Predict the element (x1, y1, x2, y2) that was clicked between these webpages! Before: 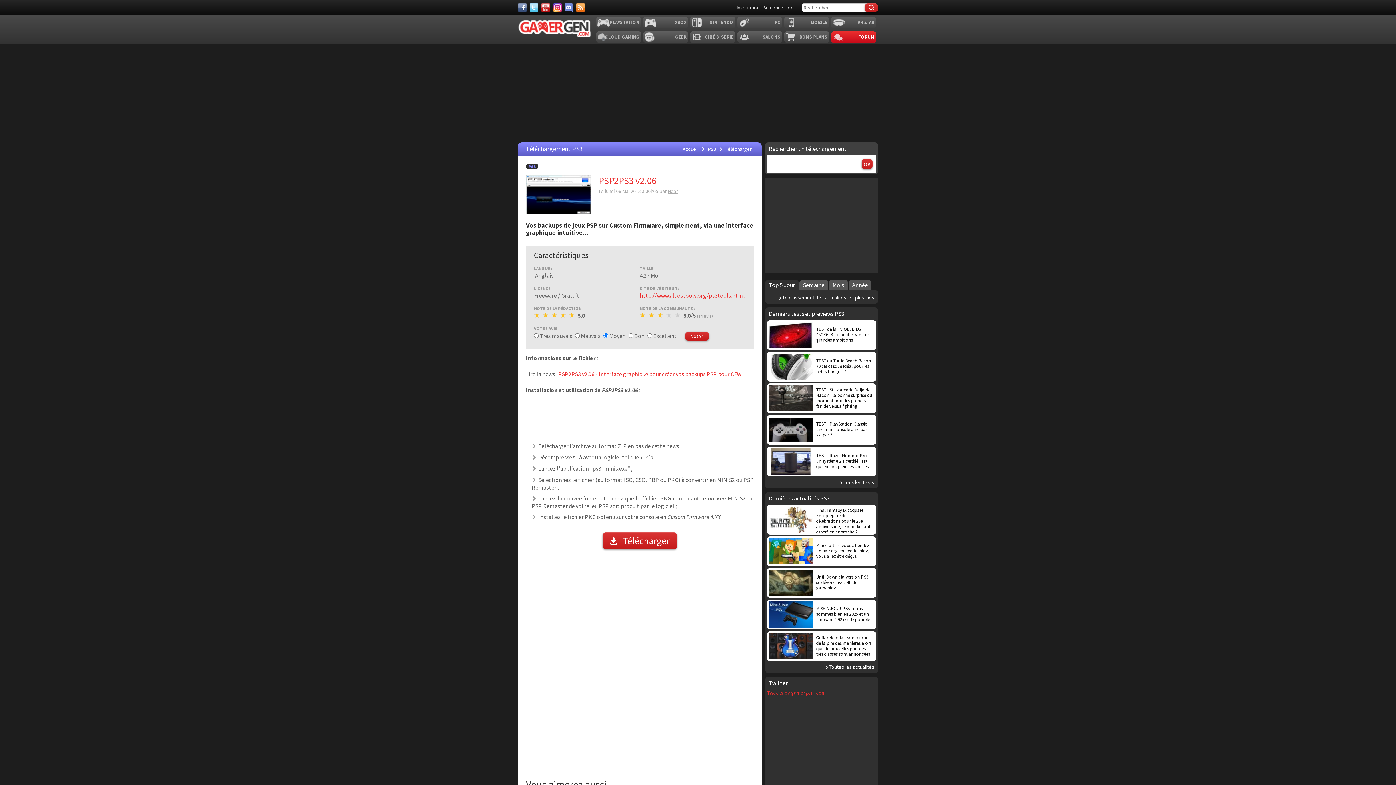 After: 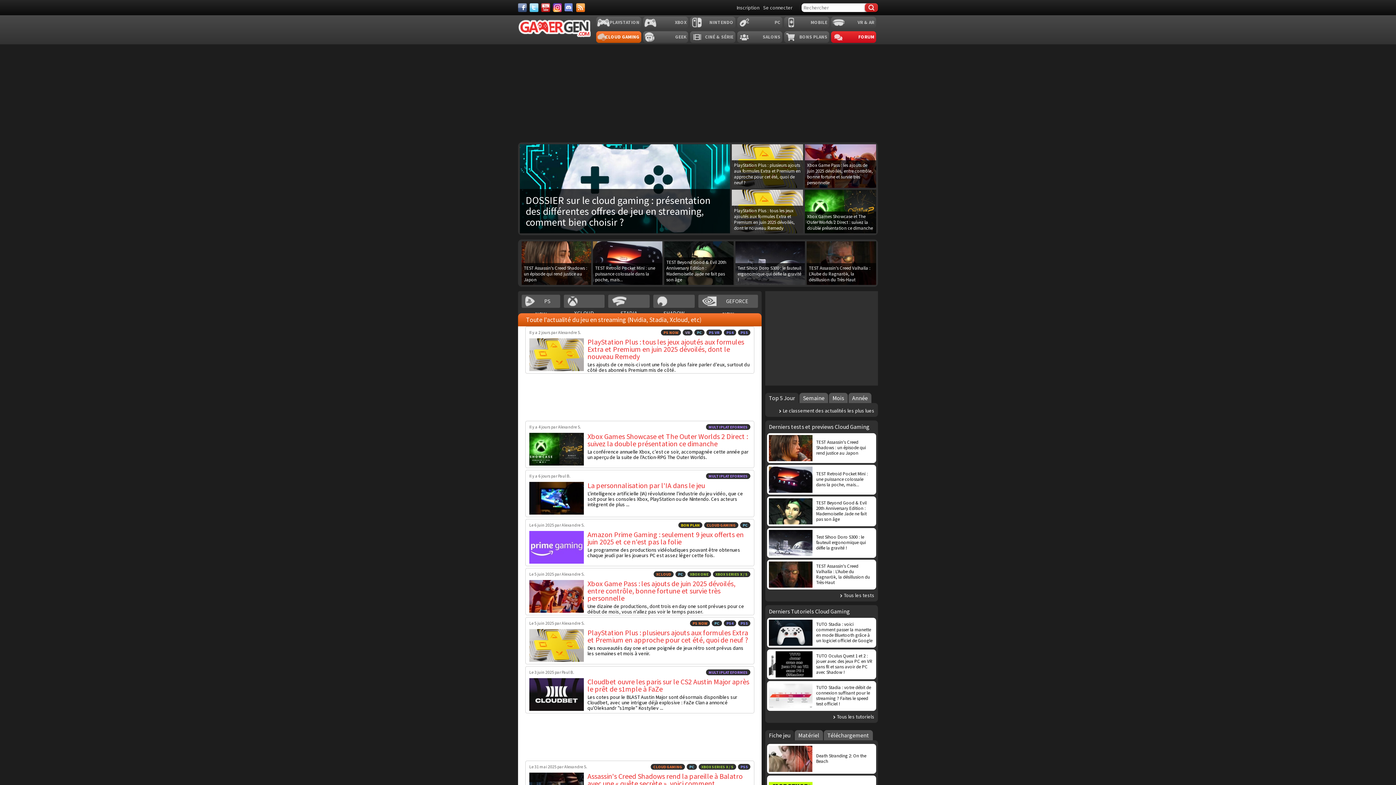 Action: bbox: (596, 31, 641, 42) label: CLOUD GAMING